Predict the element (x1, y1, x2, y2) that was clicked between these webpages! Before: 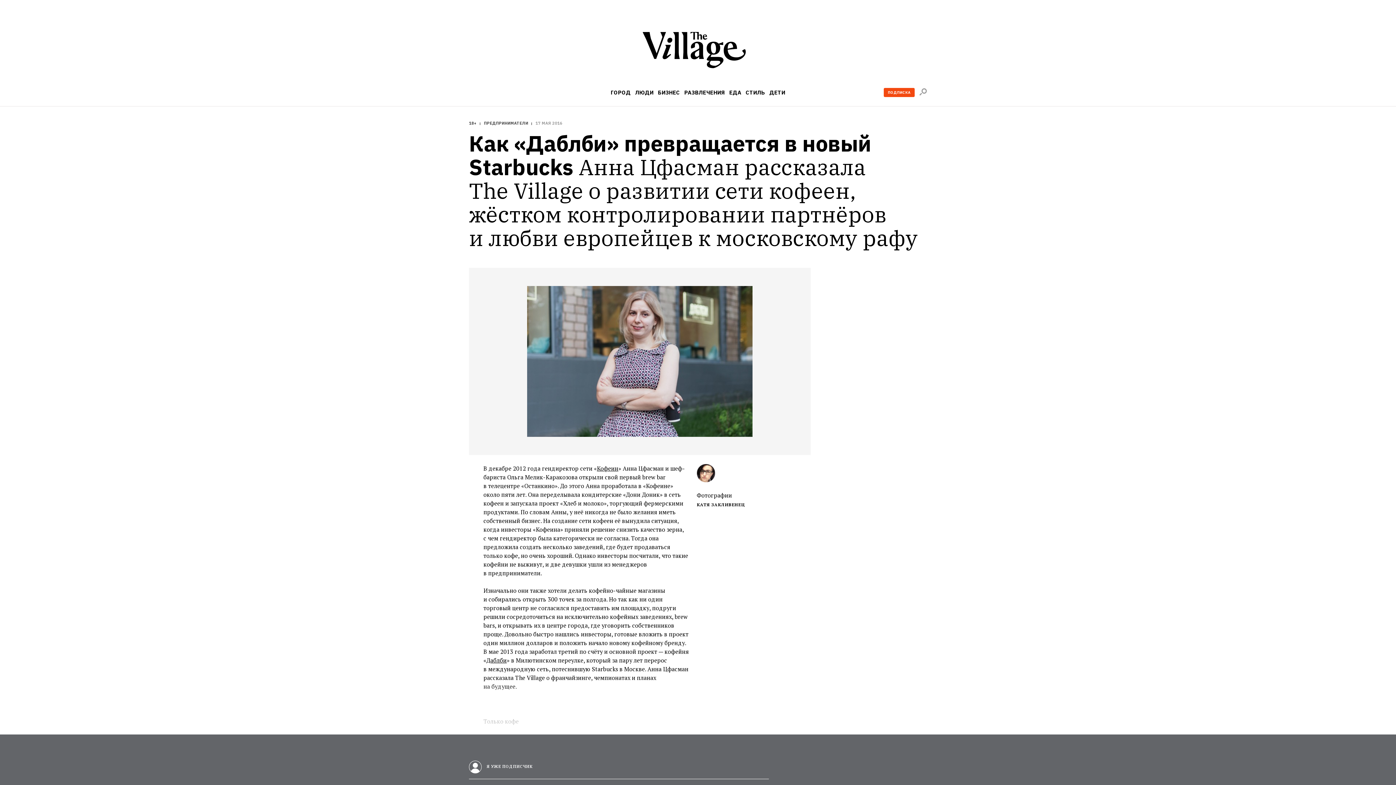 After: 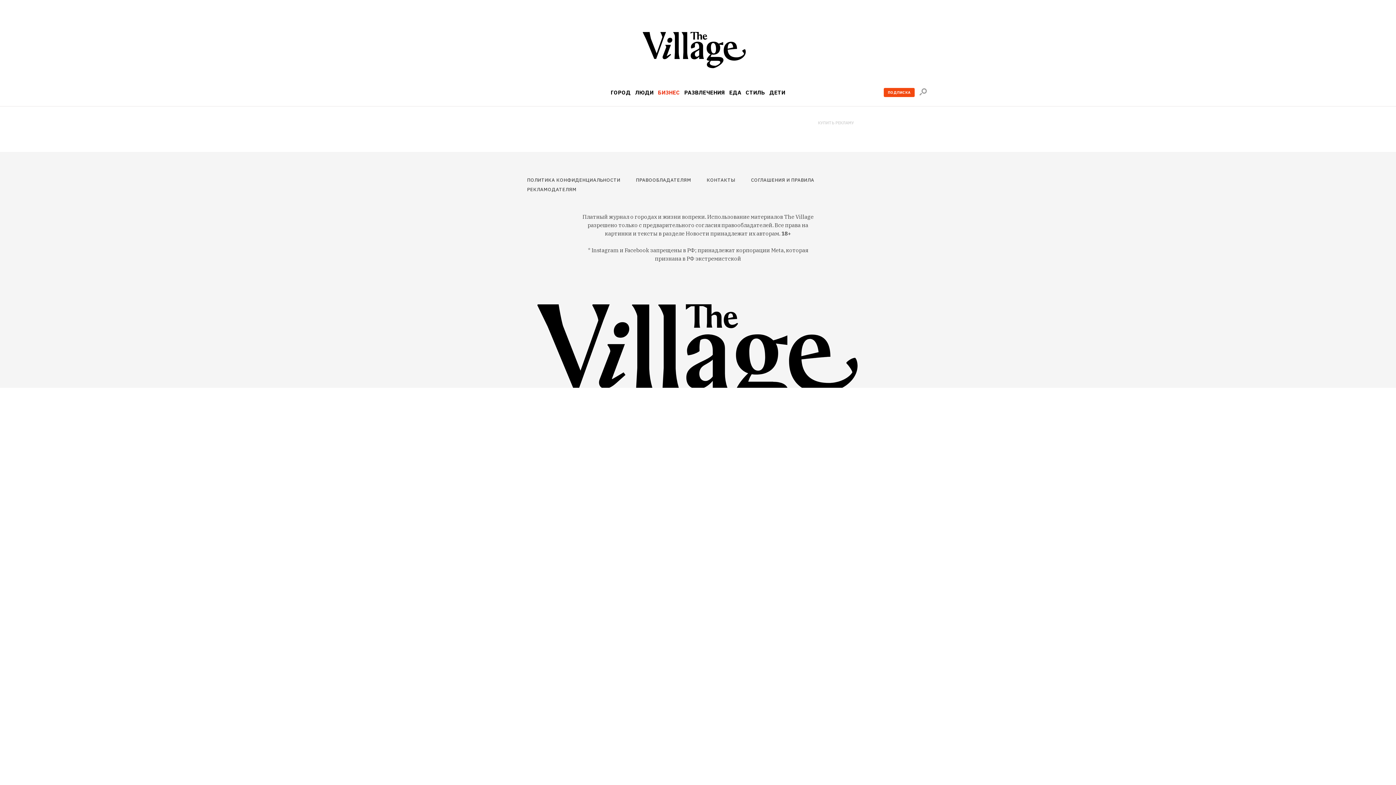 Action: bbox: (658, 89, 680, 95) label: БИЗНЕС